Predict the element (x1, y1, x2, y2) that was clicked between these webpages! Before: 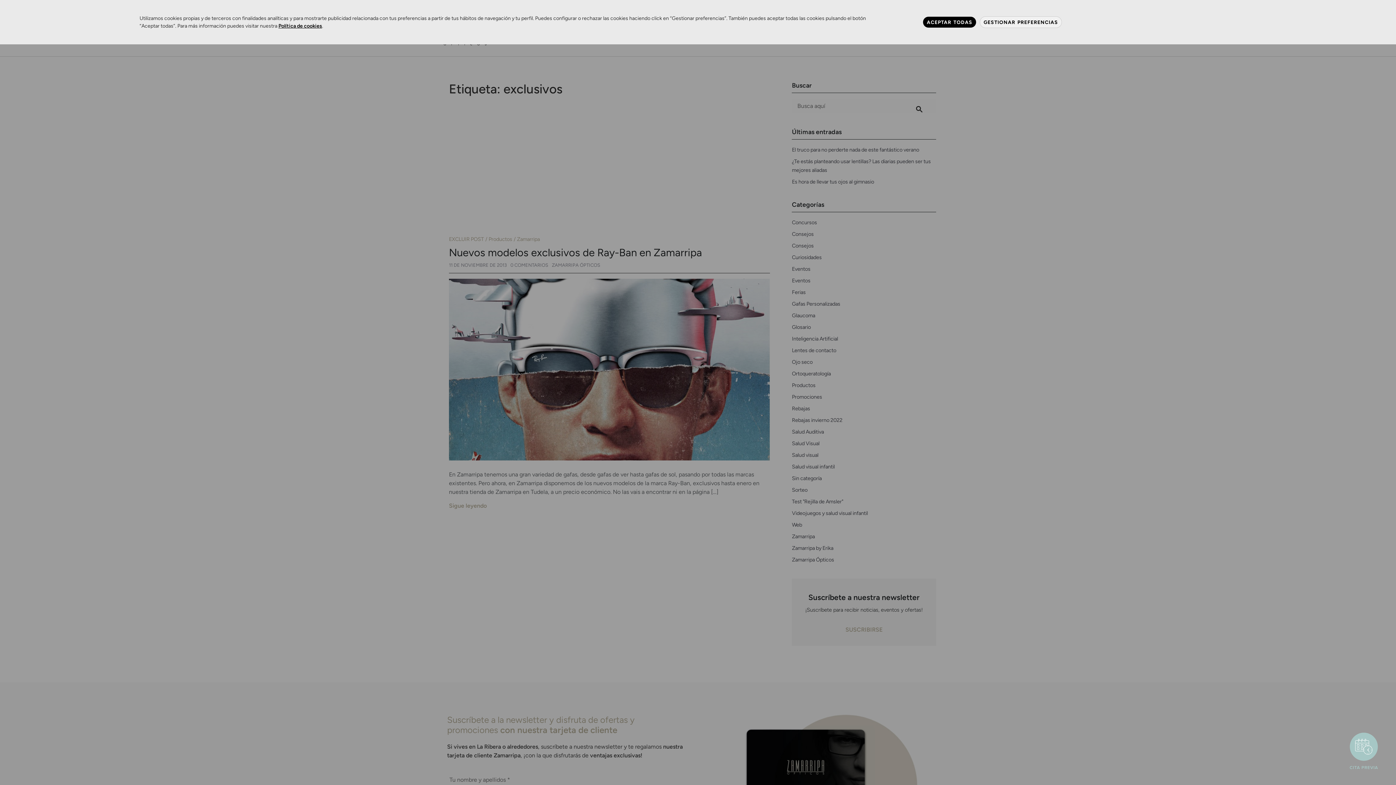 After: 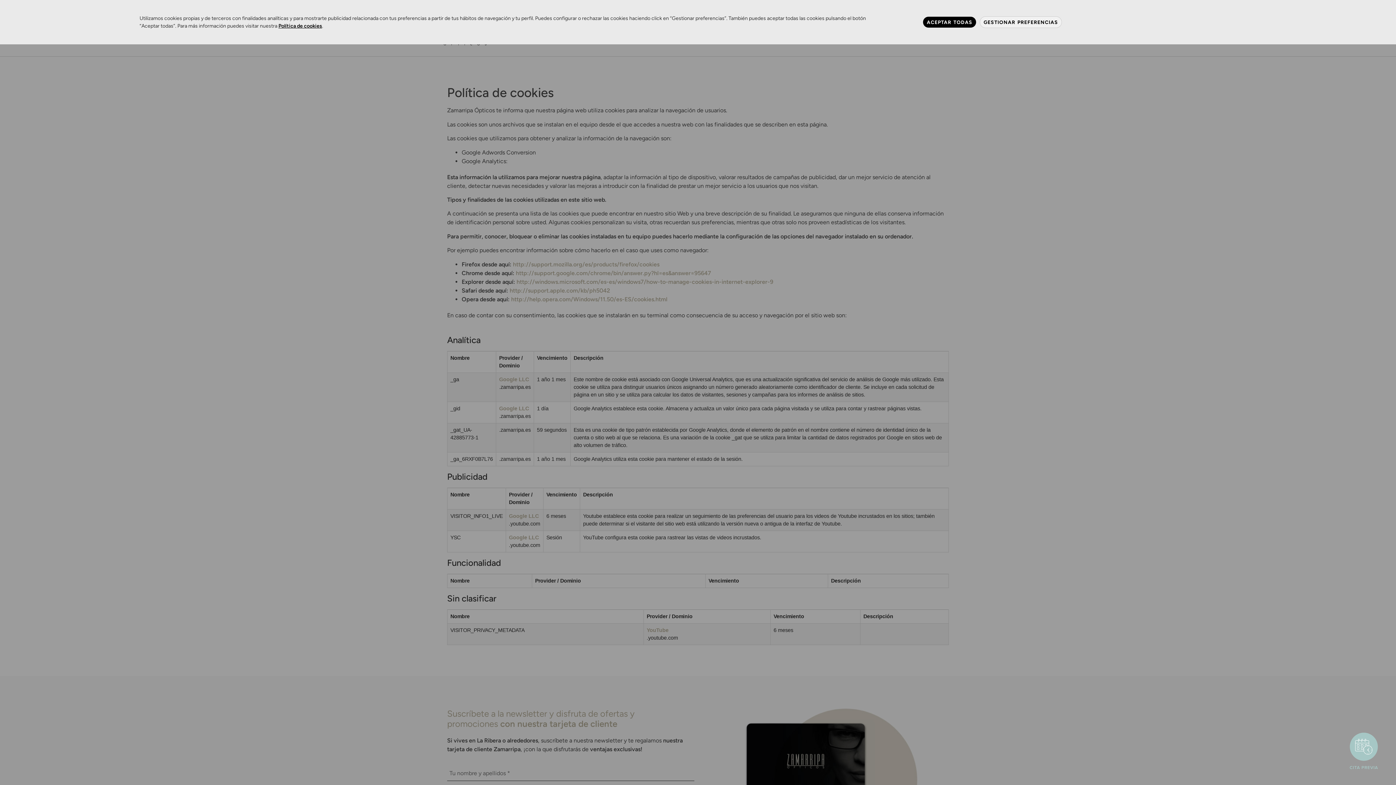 Action: bbox: (278, 22, 322, 29) label: Política de cookies